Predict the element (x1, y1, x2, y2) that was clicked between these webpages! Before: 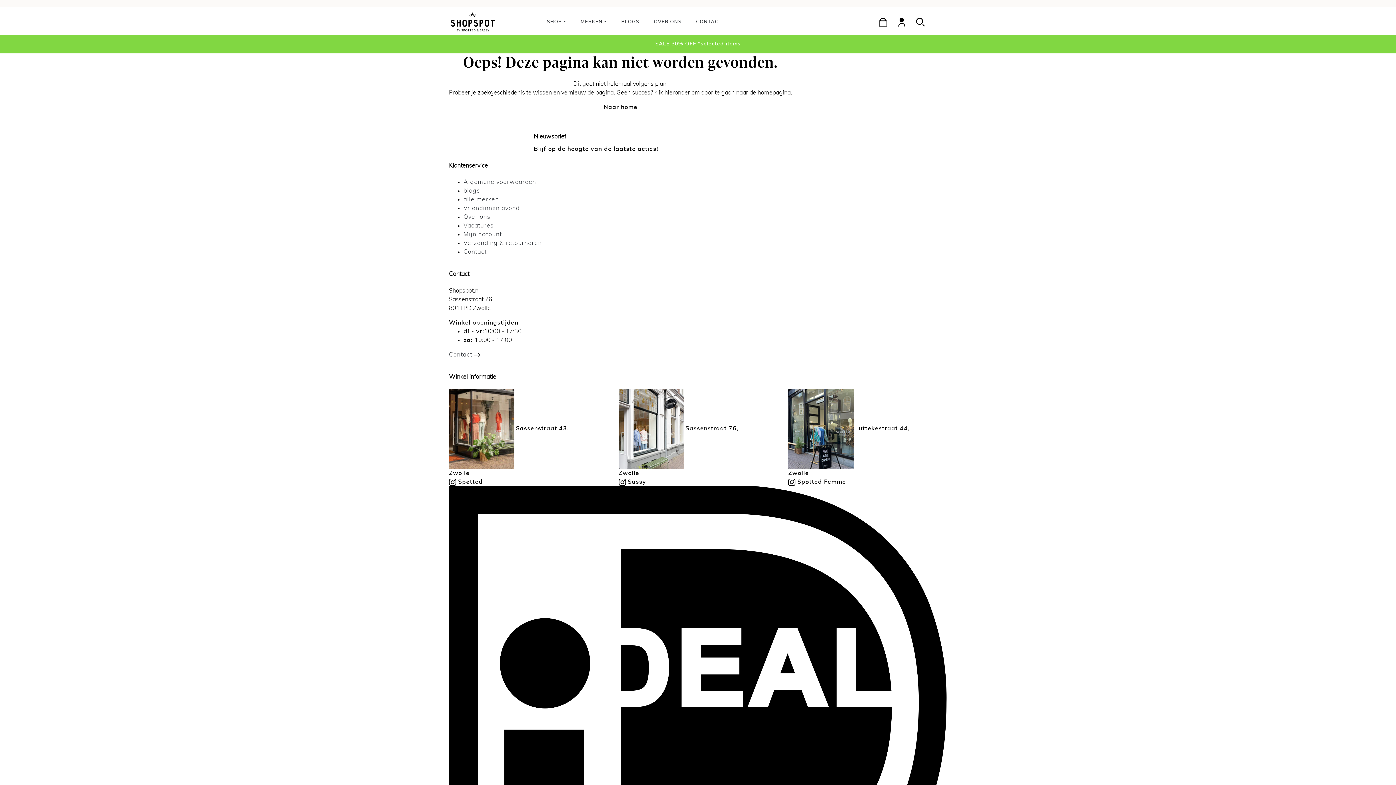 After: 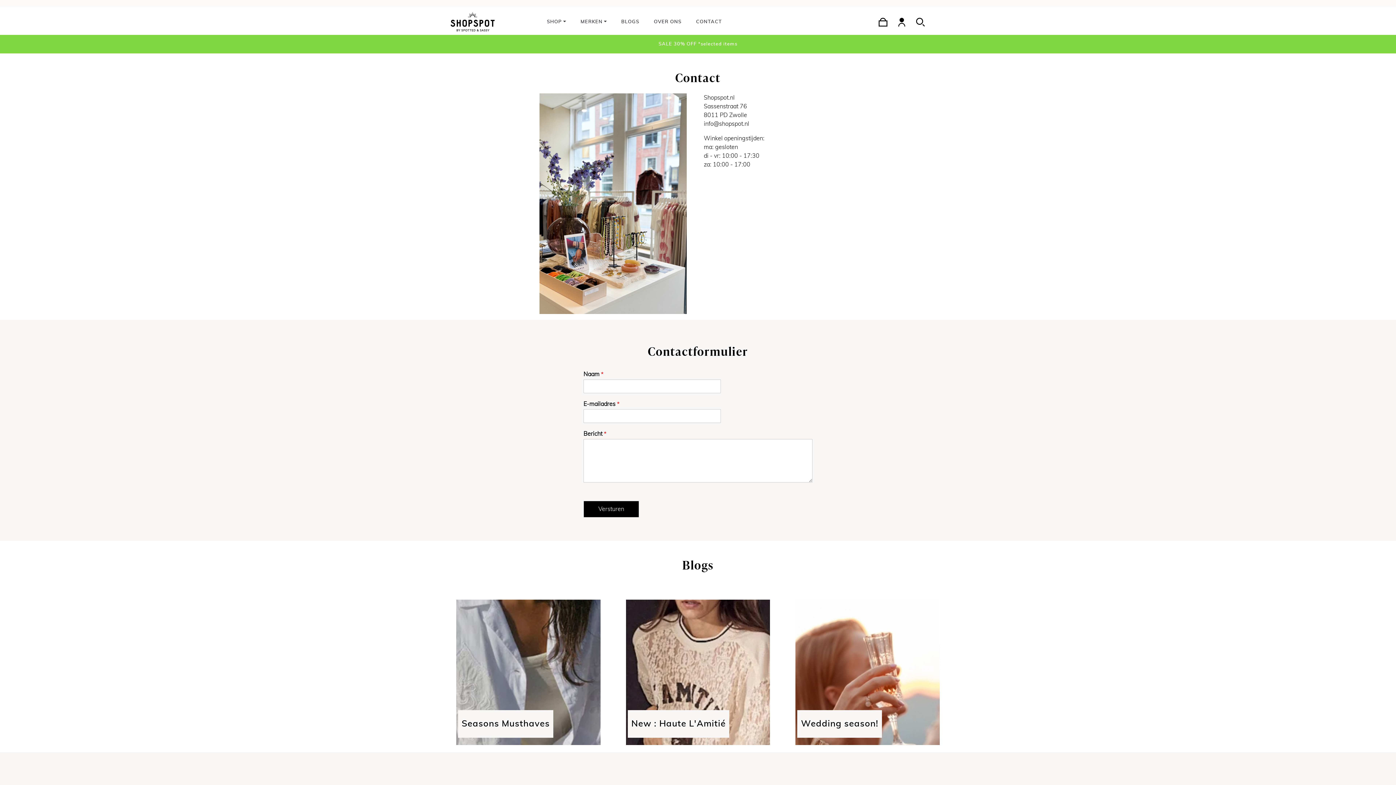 Action: label: Contact  bbox: (449, 351, 480, 357)